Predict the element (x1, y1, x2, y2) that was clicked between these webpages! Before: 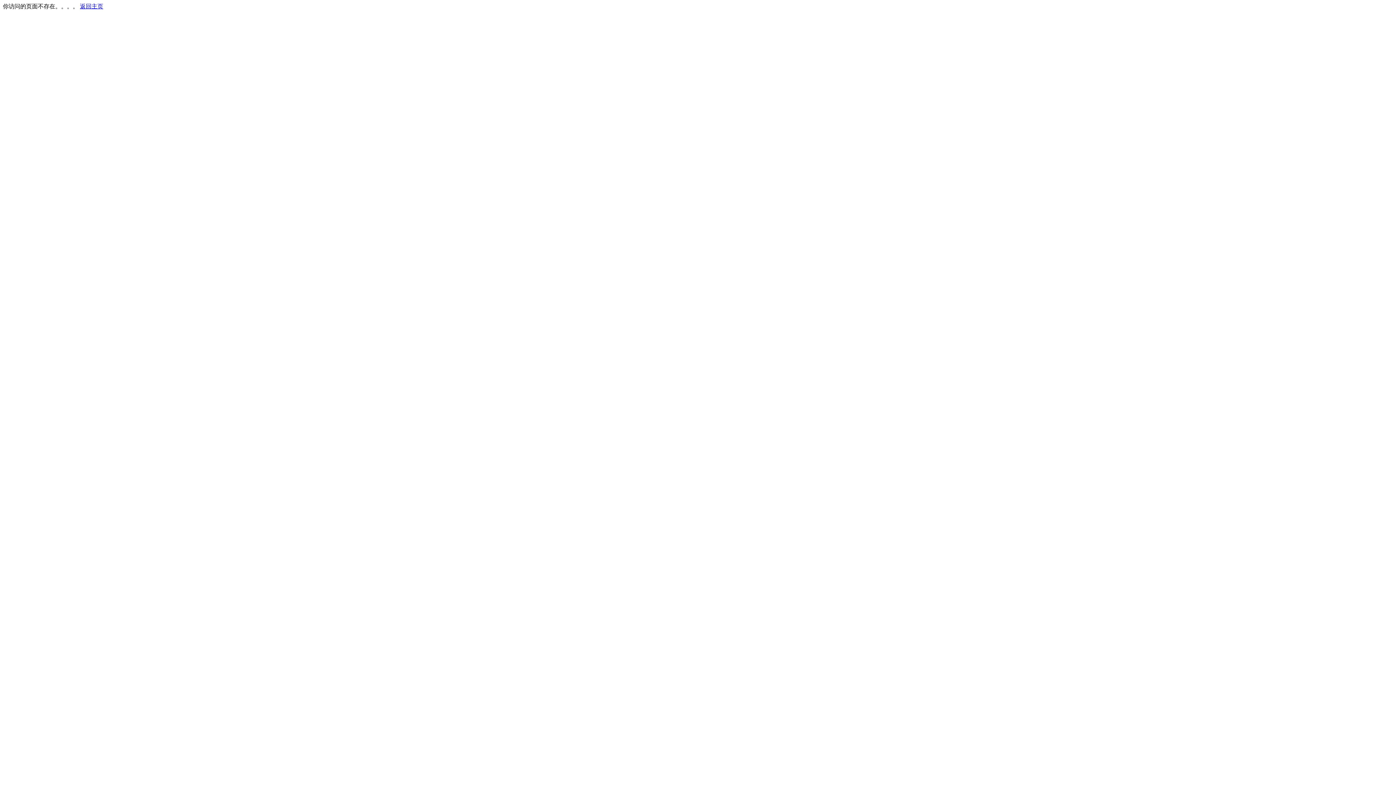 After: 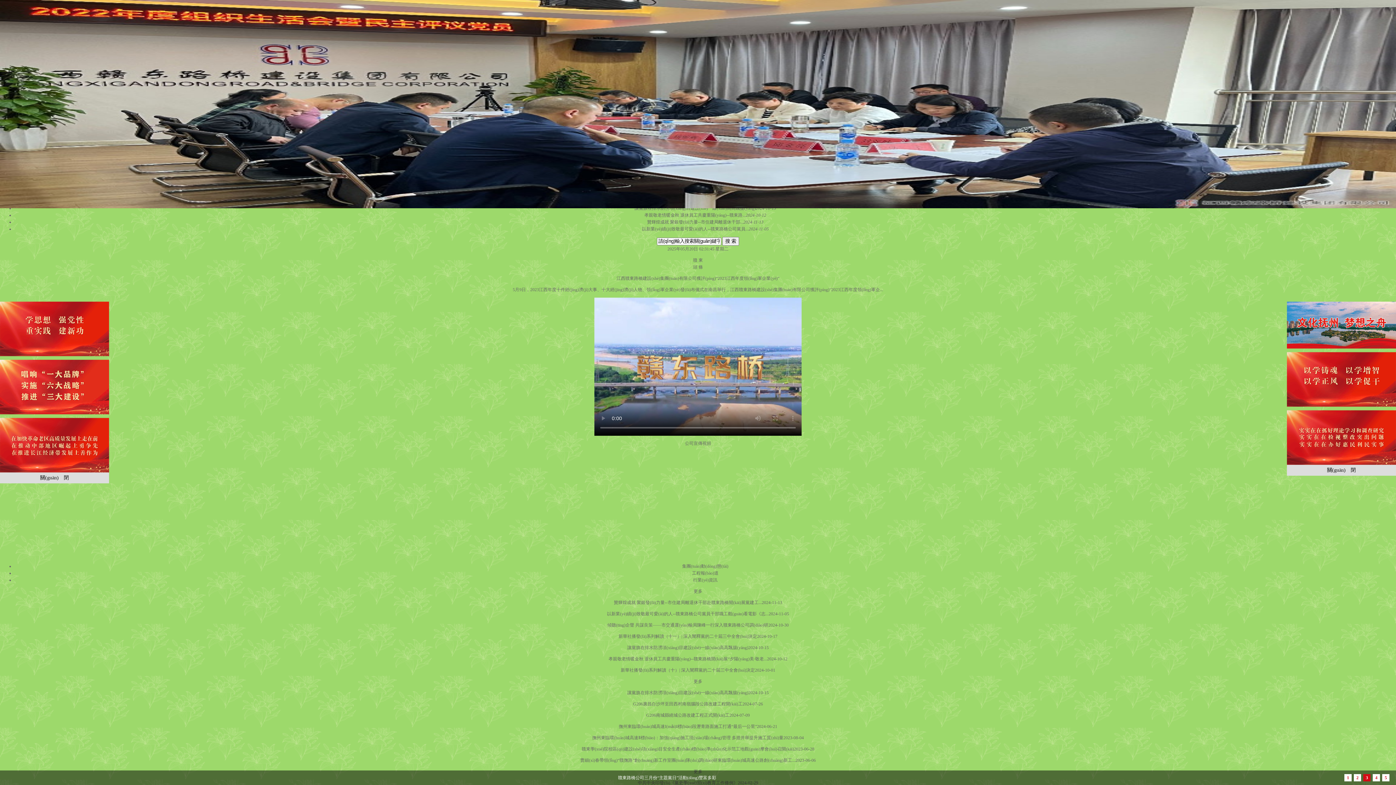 Action: bbox: (80, 3, 103, 9) label: 返回主页